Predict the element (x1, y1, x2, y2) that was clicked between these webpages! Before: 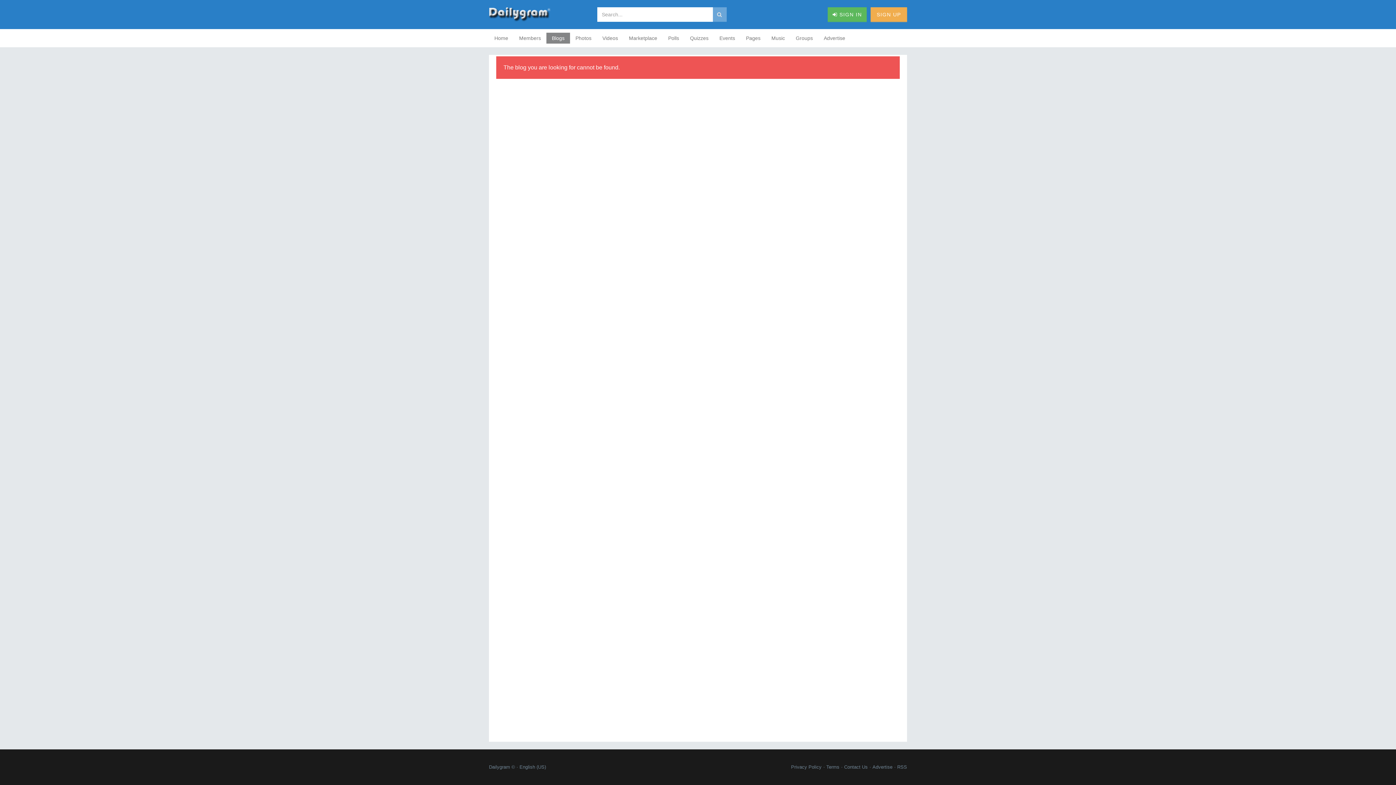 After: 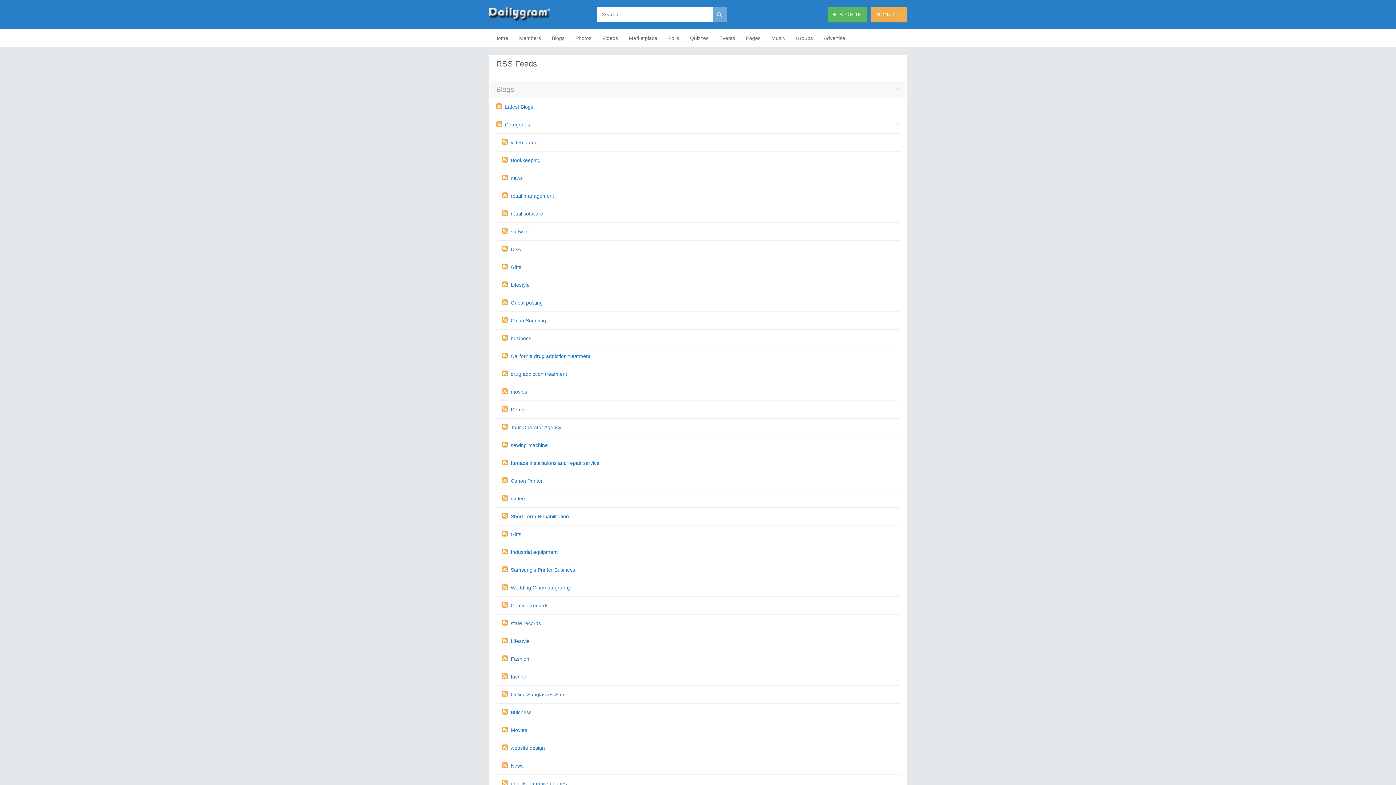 Action: label: RSS bbox: (894, 764, 907, 770)